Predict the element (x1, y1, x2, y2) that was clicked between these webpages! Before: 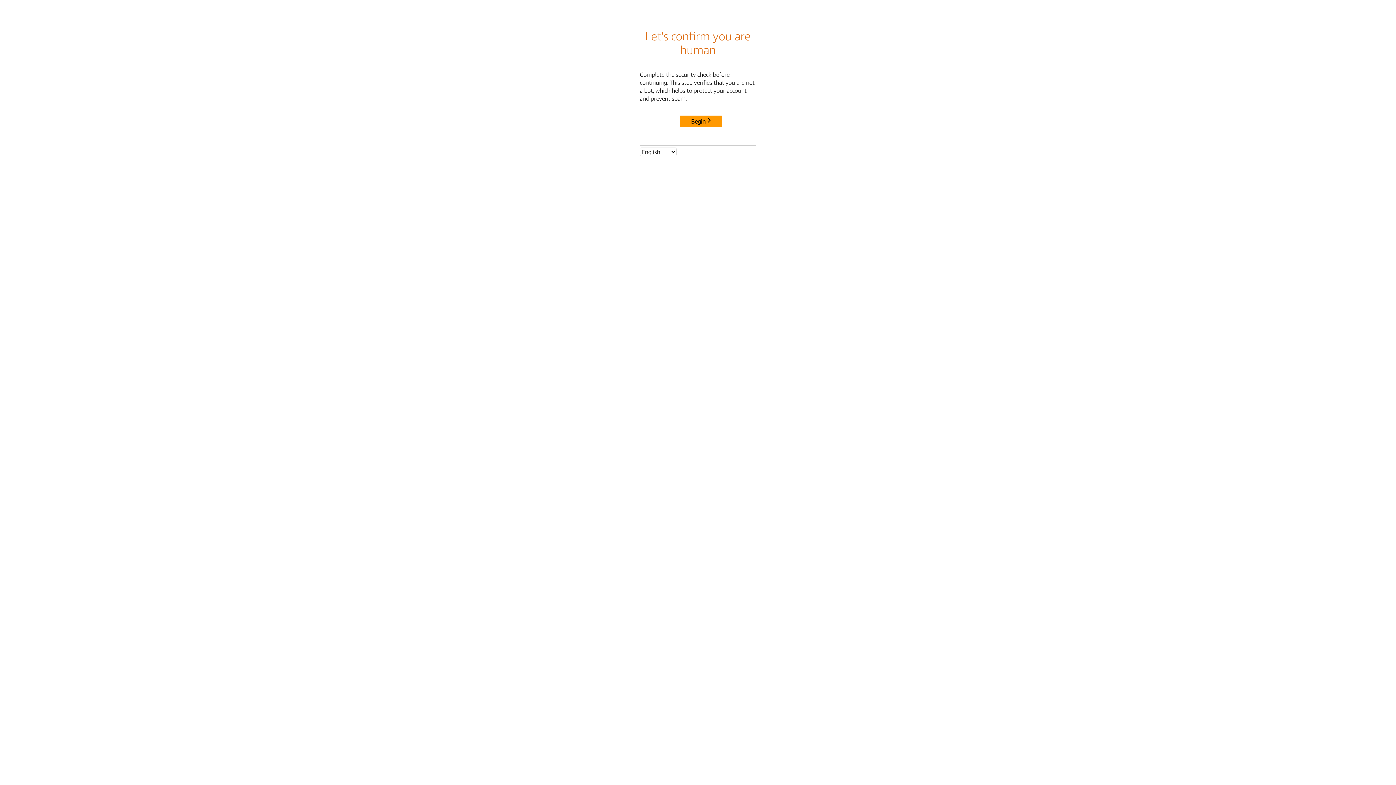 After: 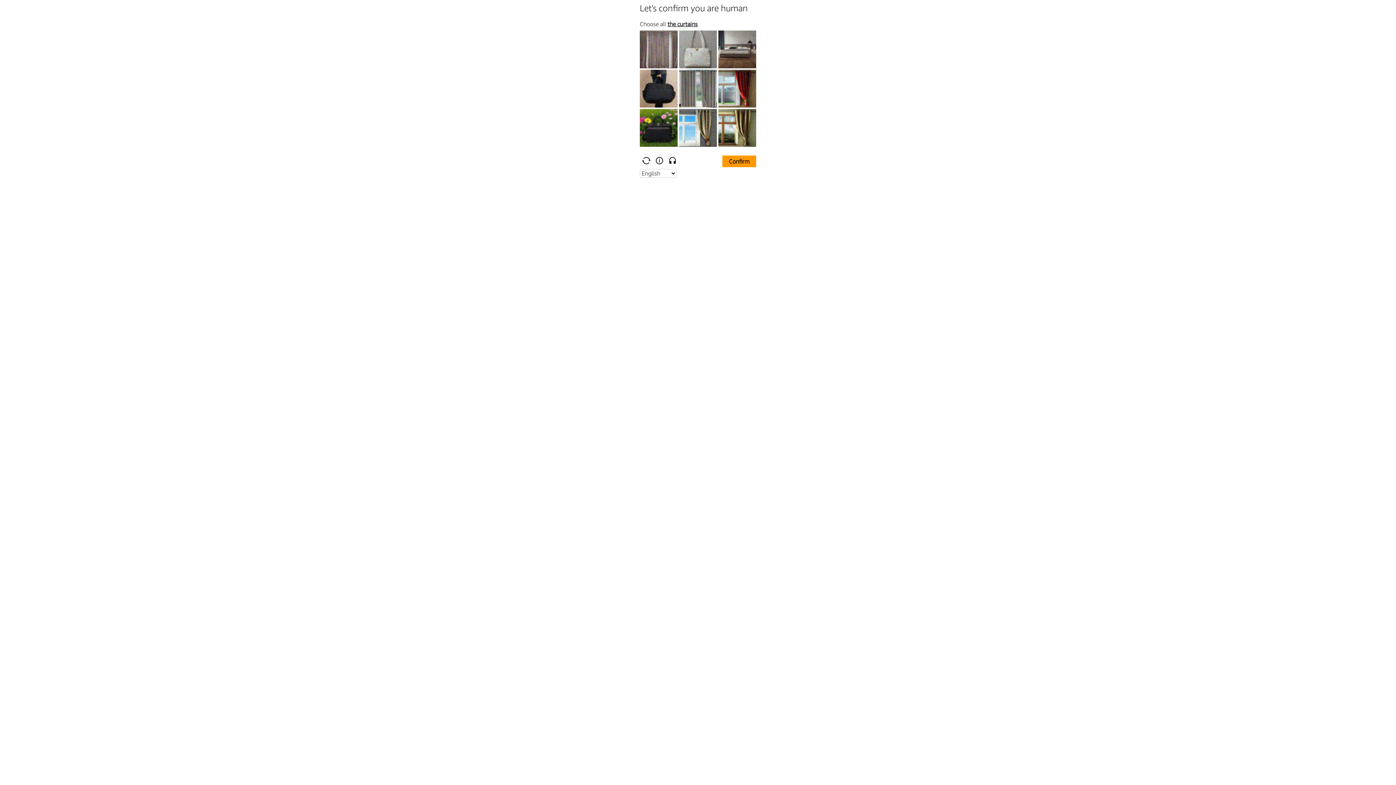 Action: bbox: (680, 115, 722, 127) label: Begin